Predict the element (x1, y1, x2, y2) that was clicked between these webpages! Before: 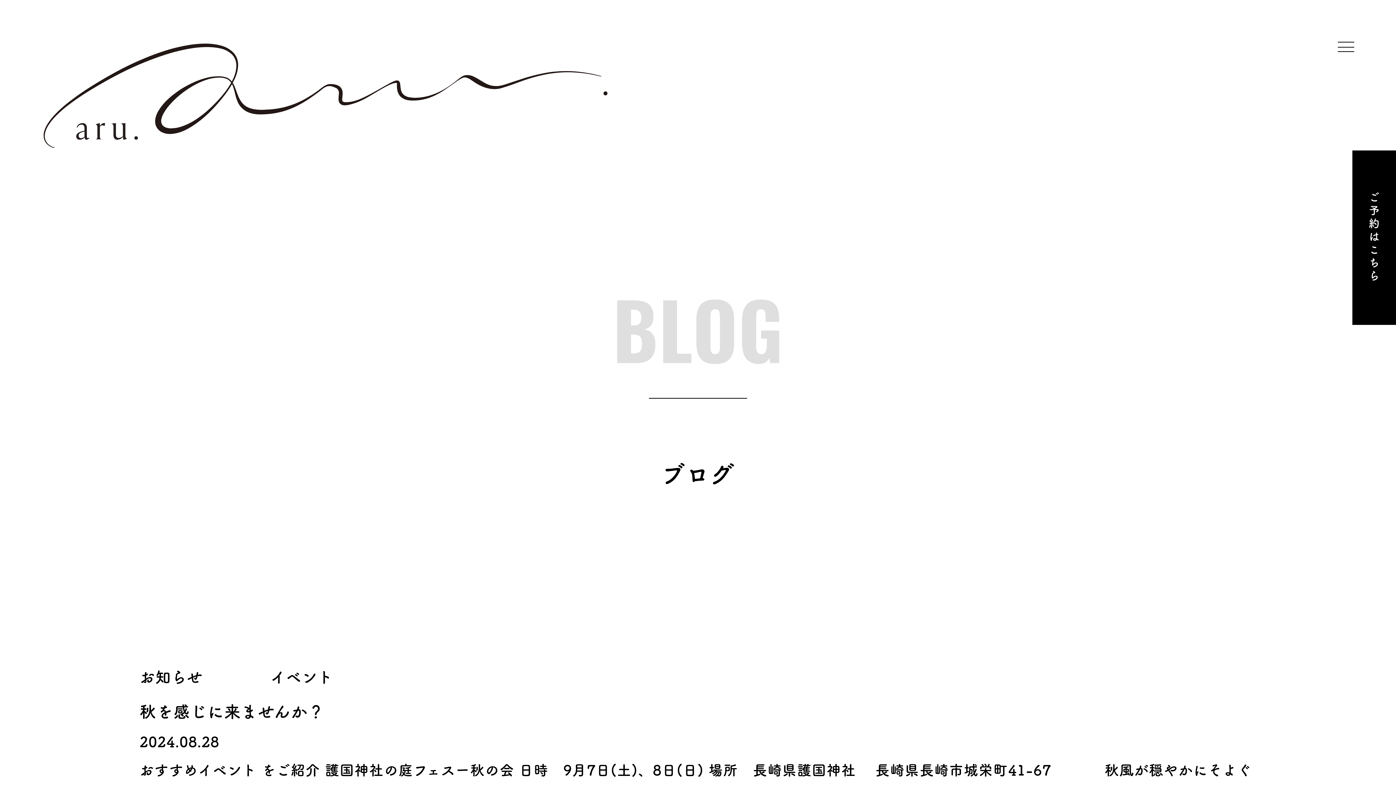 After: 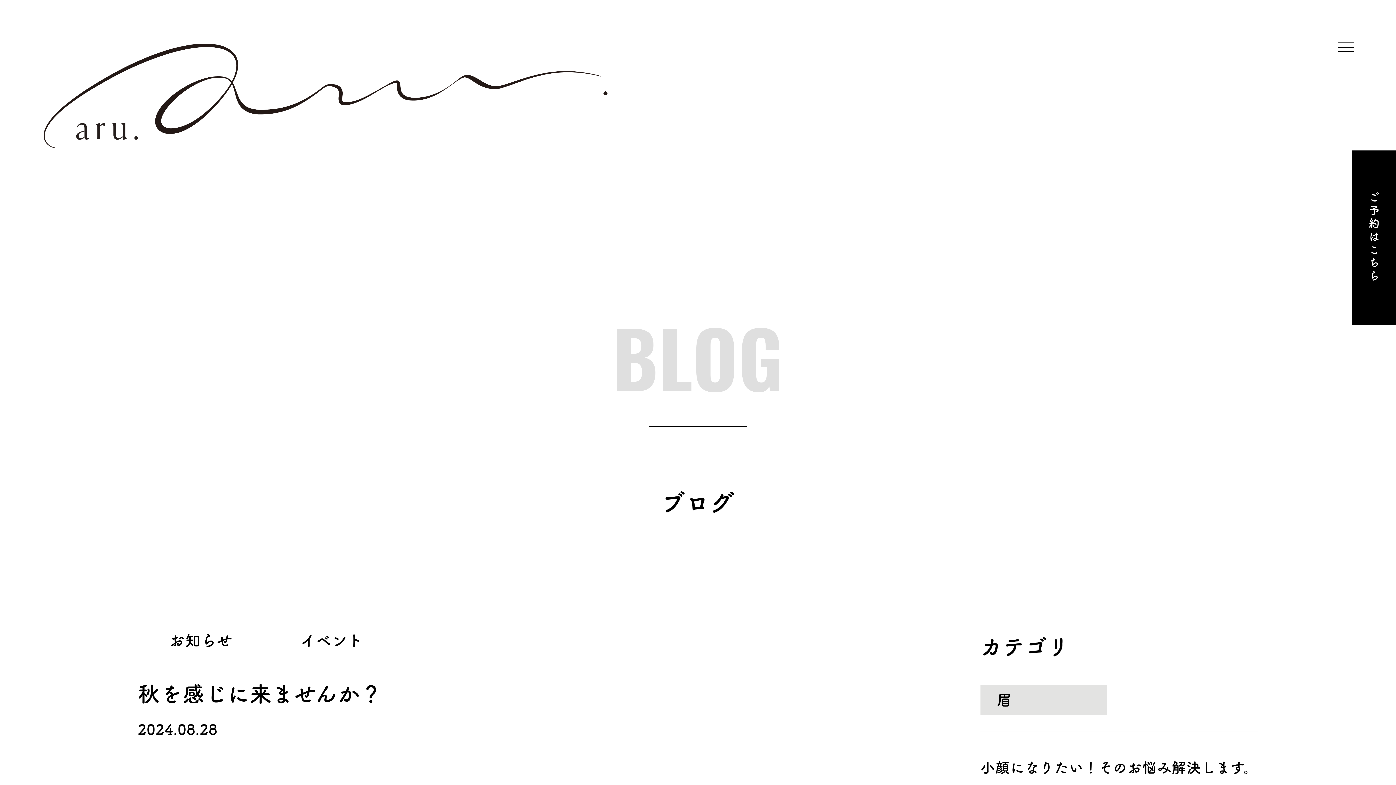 Action: bbox: (139, 662, 1256, 813) label: お知らせ

イベント

秋を感じに来ませんか？

2024.08.28

おすすめイベント をご紹介 護国神社の庭フェスー秋の会 日時　9月7日(土)、8日(日) 場所　長崎県護国神社　 長崎県長崎市城栄町41-67 　　　 秋風が穏やかにそよぐふわふわ芝生の神様のお庭 　　　 県内外より約80店舗が護国神社の境内に集まります✨ 護国神社庭フェス詳細はこちら 　　 ...